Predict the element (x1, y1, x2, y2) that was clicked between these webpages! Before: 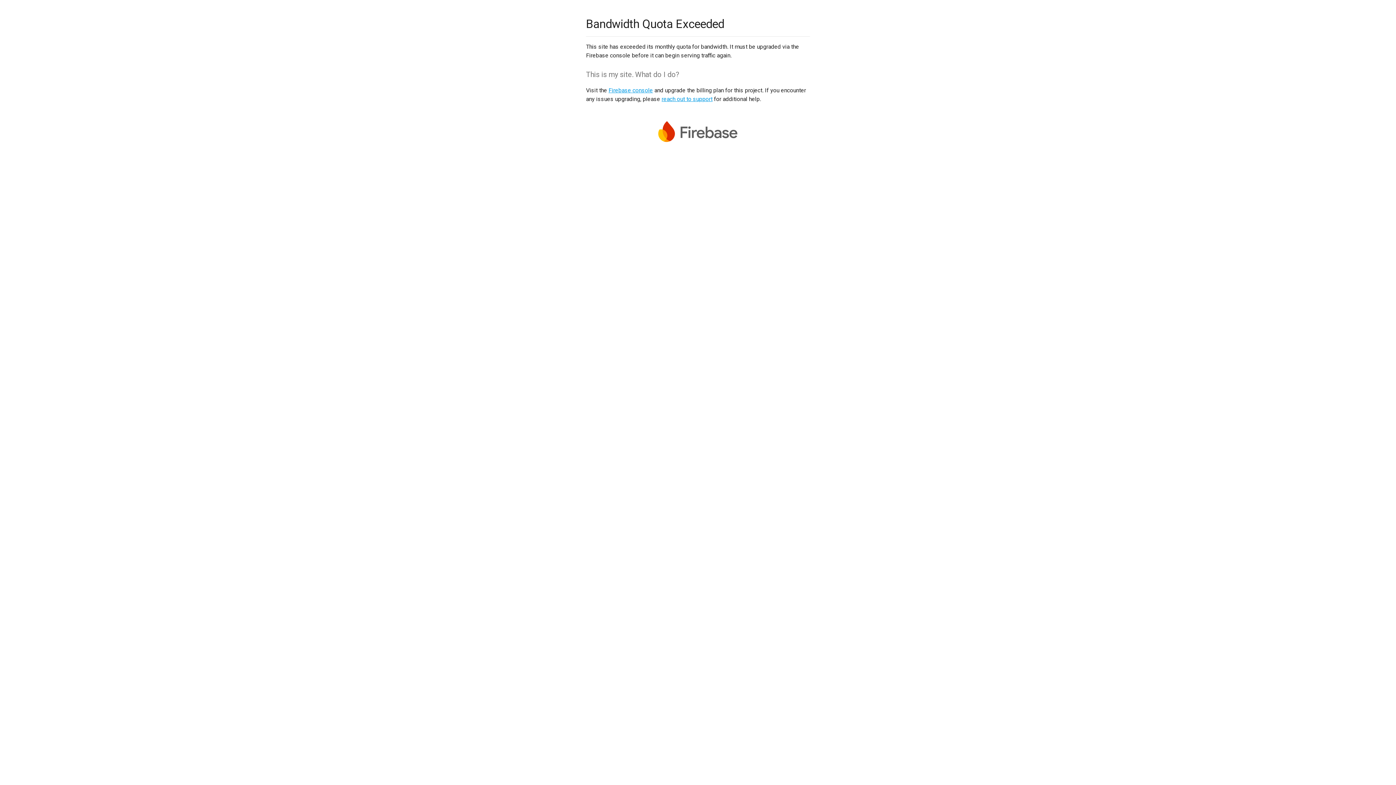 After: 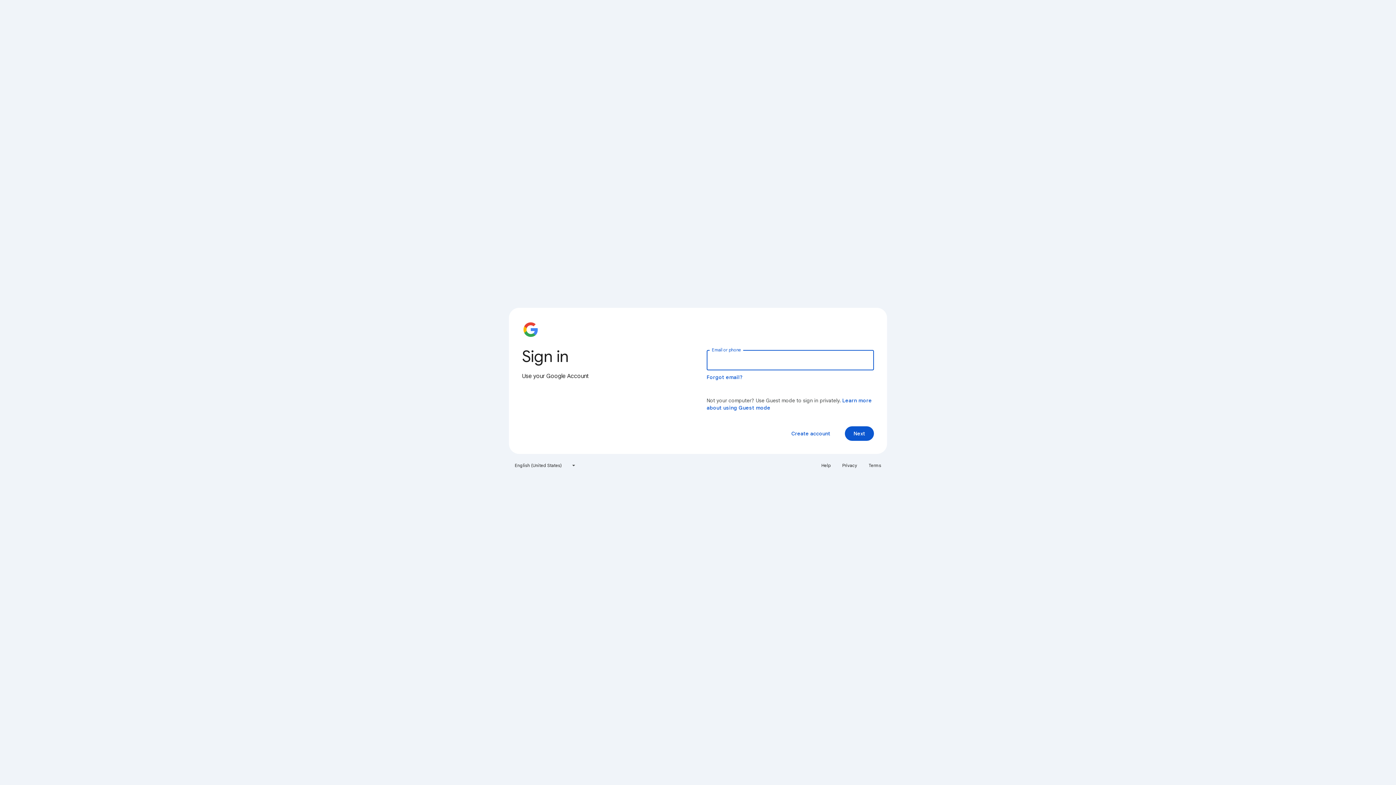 Action: bbox: (608, 86, 653, 93) label: Firebase console